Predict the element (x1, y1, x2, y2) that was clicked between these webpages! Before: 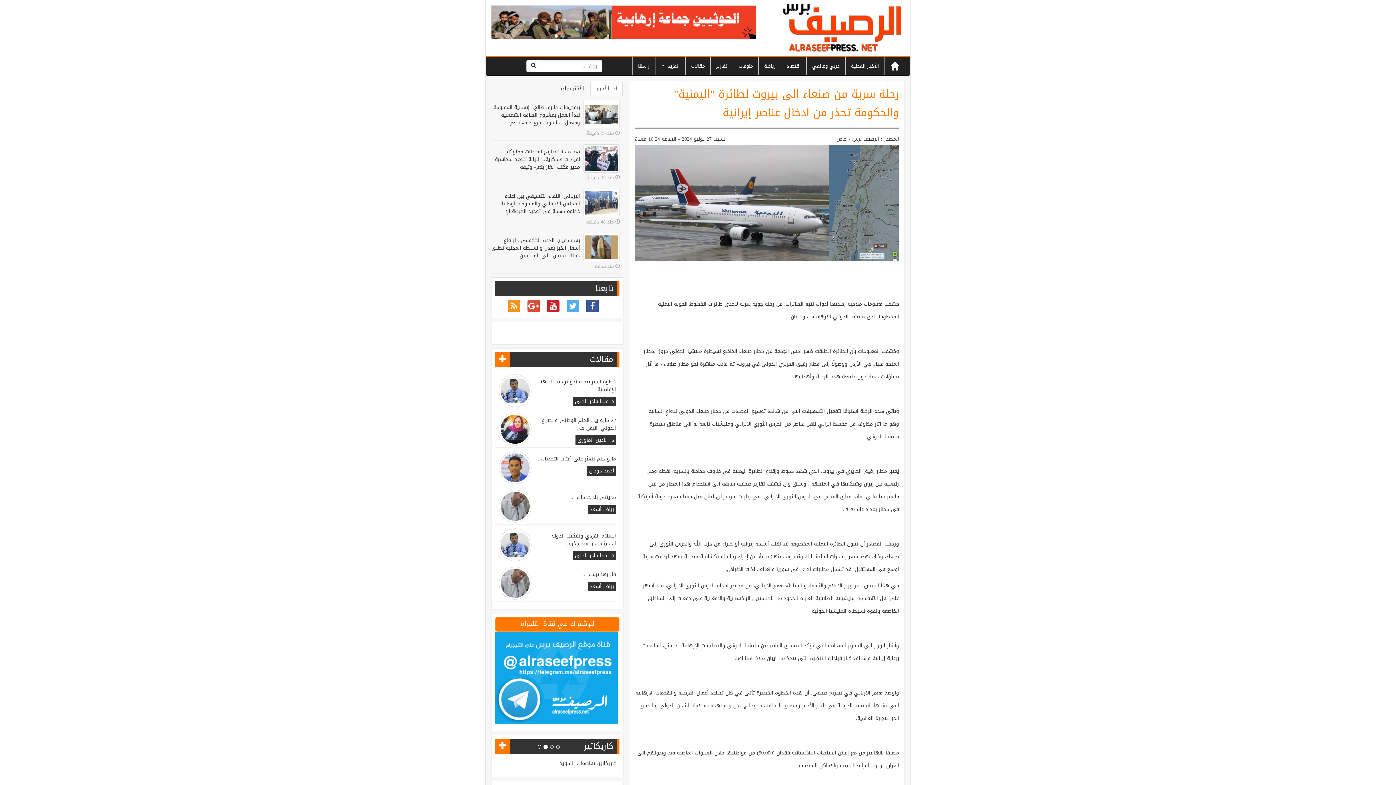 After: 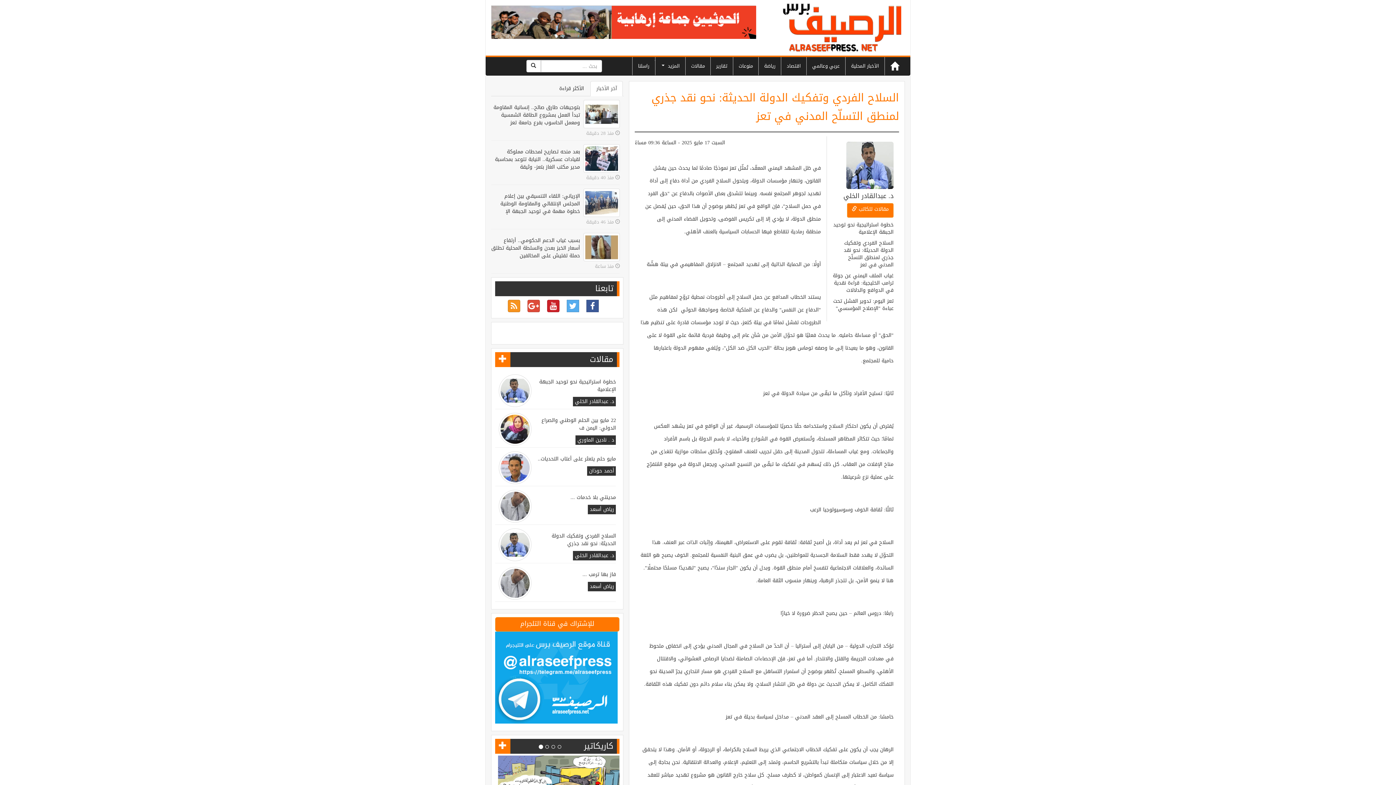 Action: label: السلاح الفردي وتفكيك الدولة الحديثة: نحو نقد جذري bbox: (551, 531, 616, 548)